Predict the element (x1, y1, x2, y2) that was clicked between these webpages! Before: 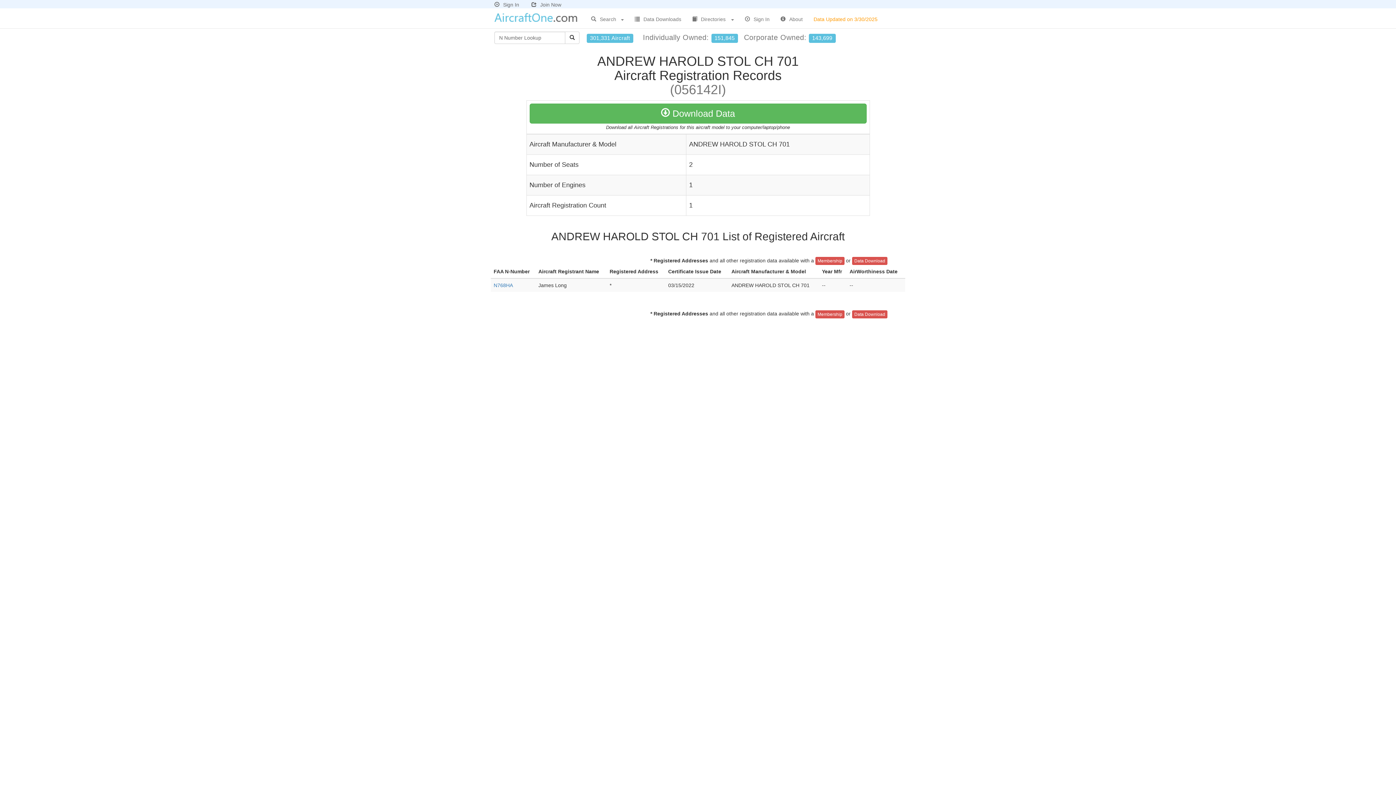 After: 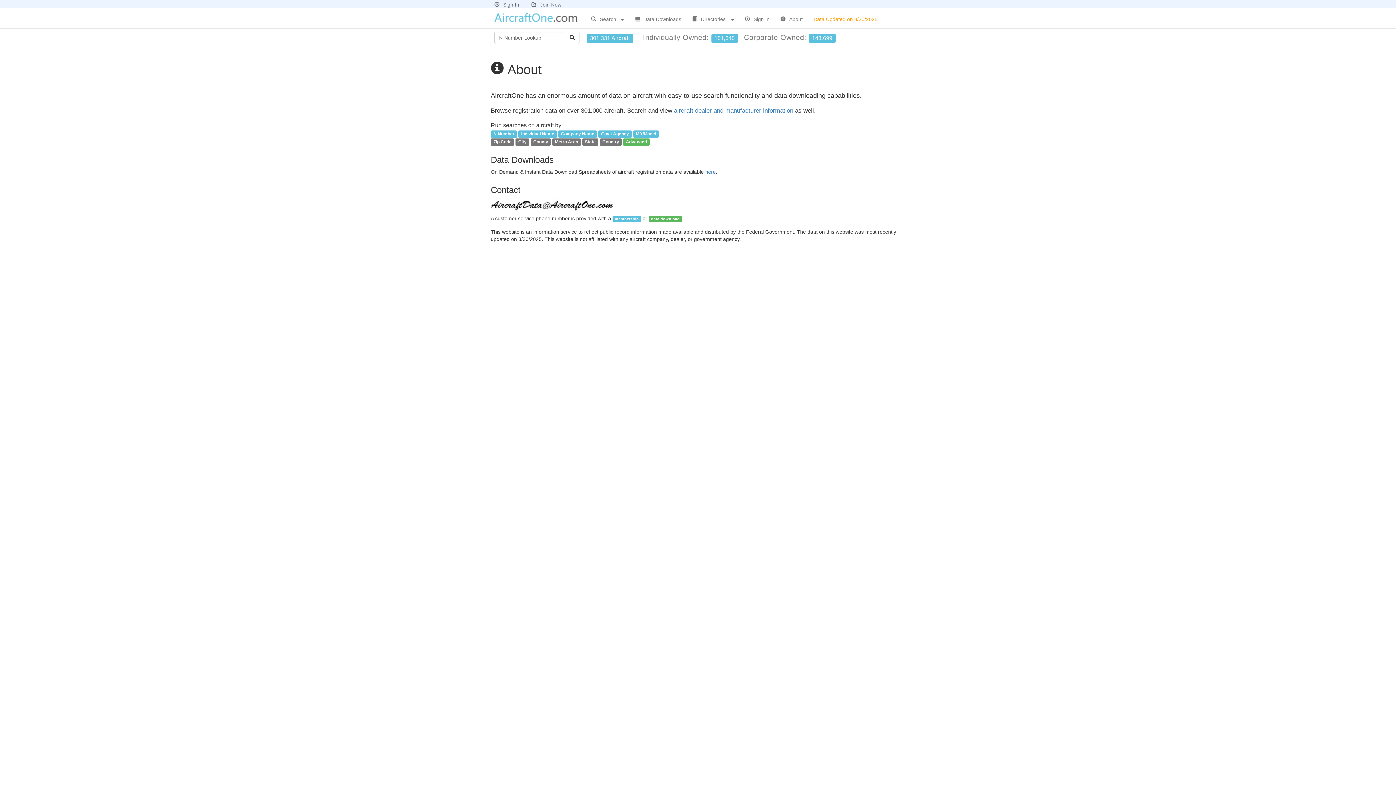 Action: bbox: (775, 10, 808, 28) label: About